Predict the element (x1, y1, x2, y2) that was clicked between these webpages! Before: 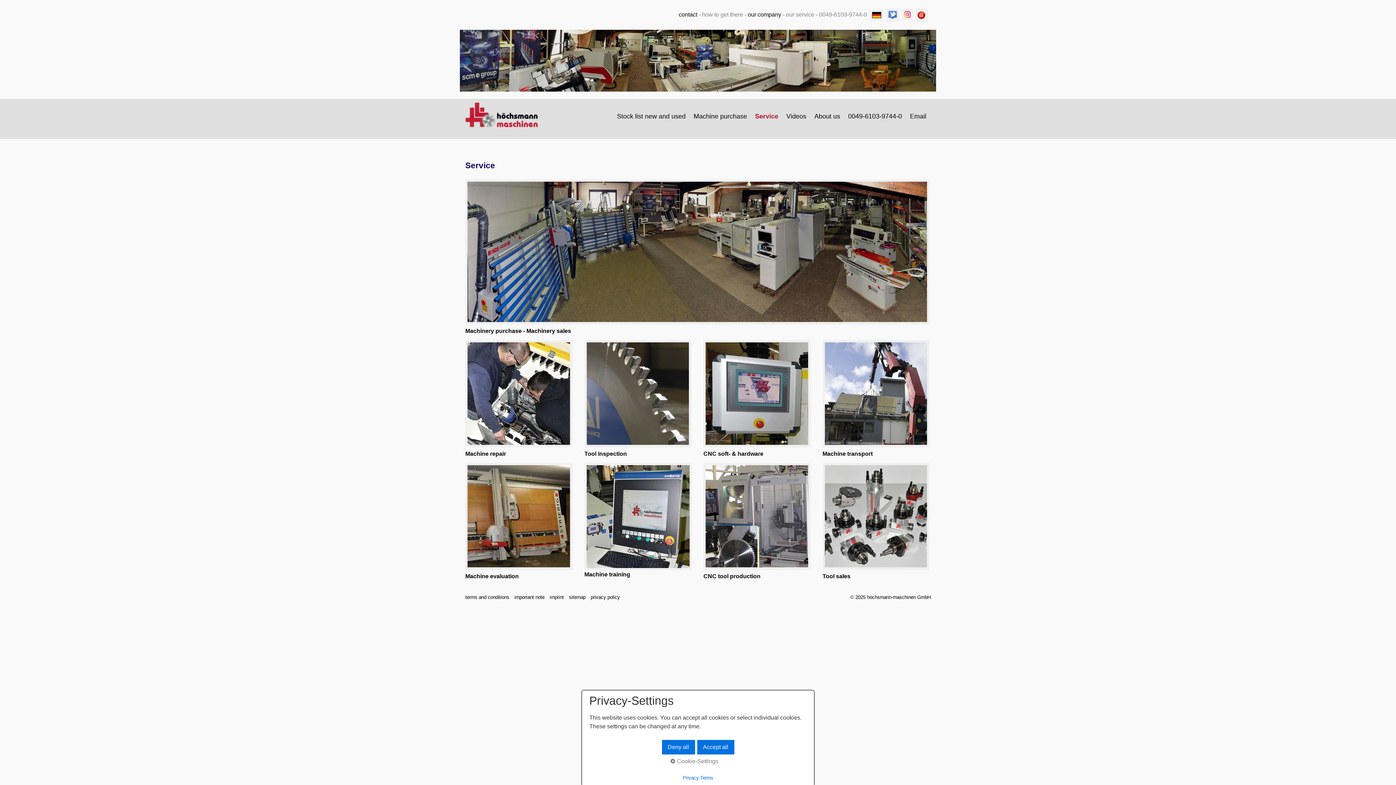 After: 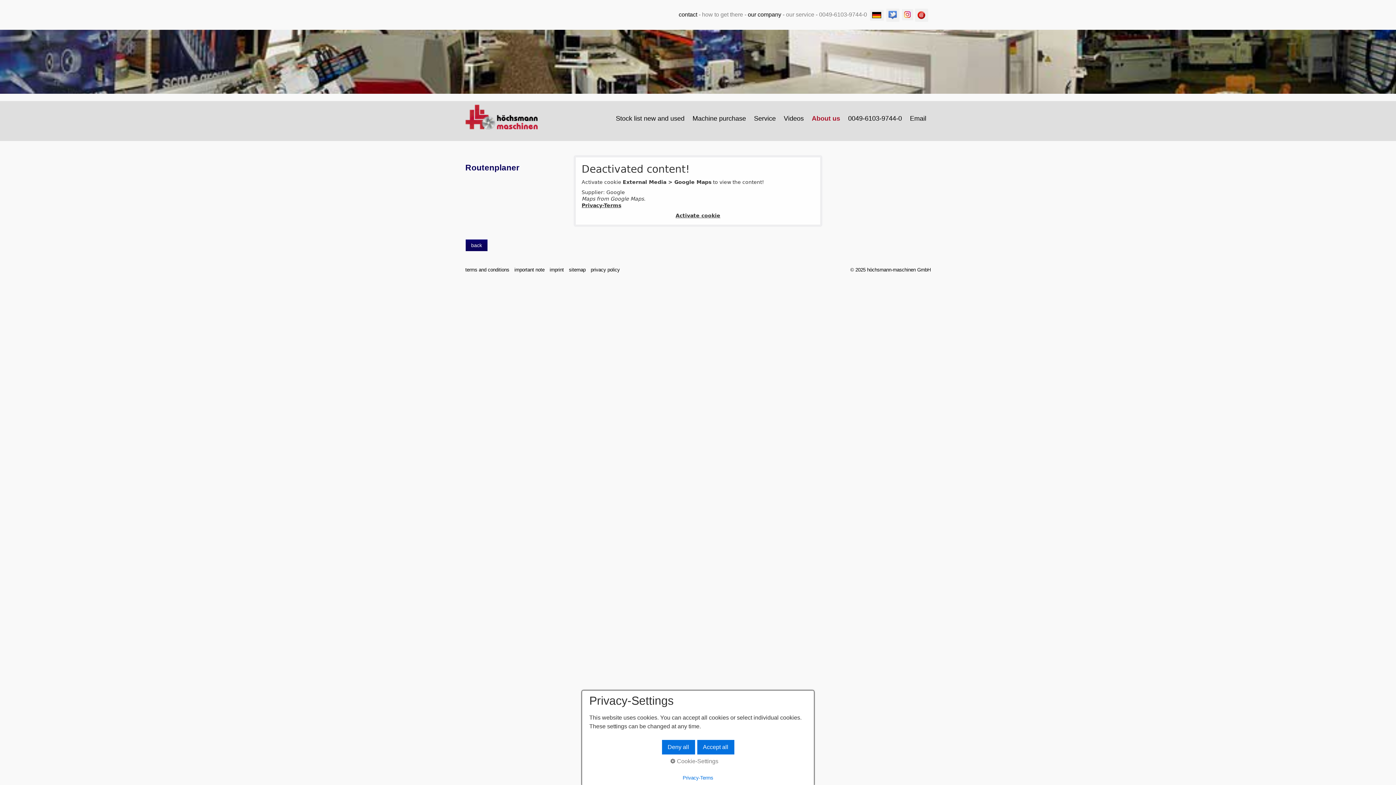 Action: bbox: (702, 11, 743, 17) label: how to get there